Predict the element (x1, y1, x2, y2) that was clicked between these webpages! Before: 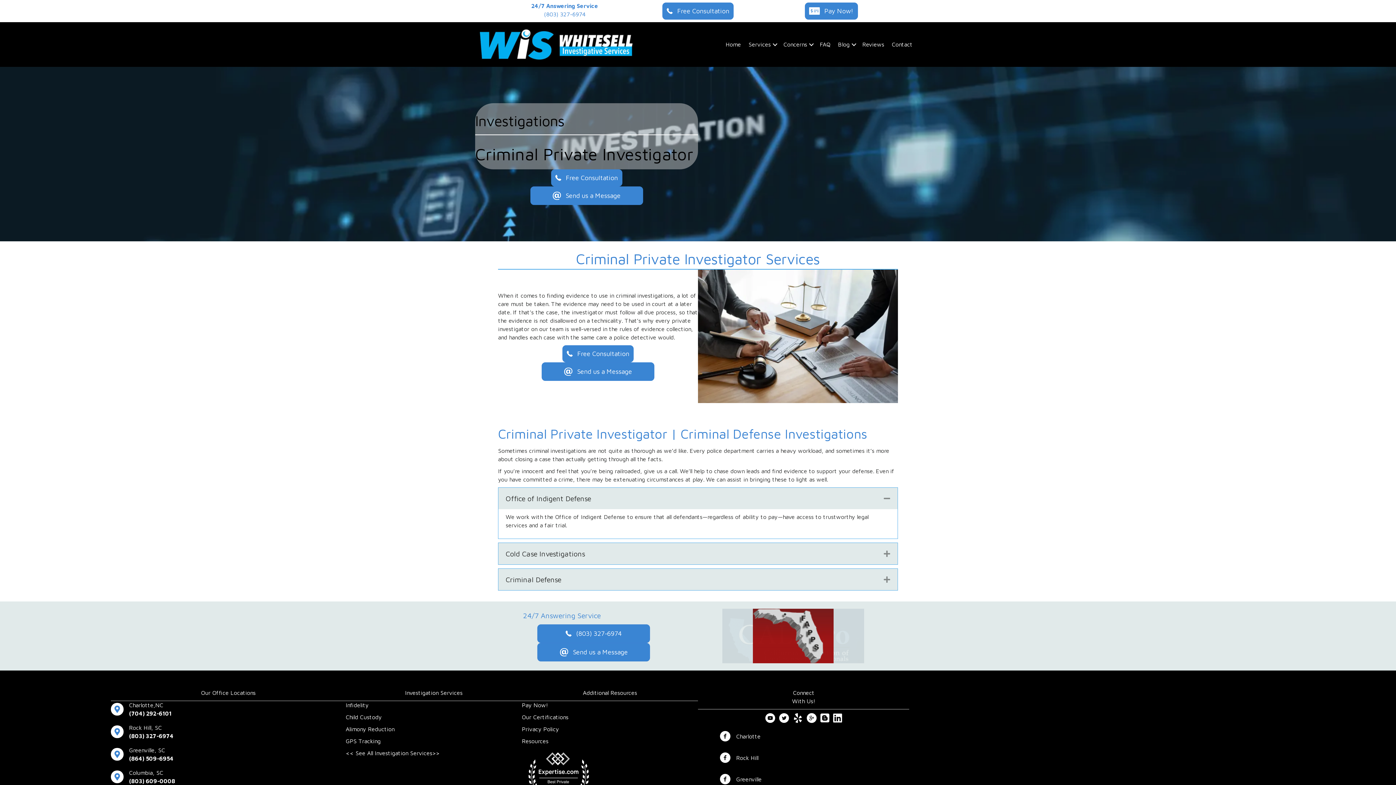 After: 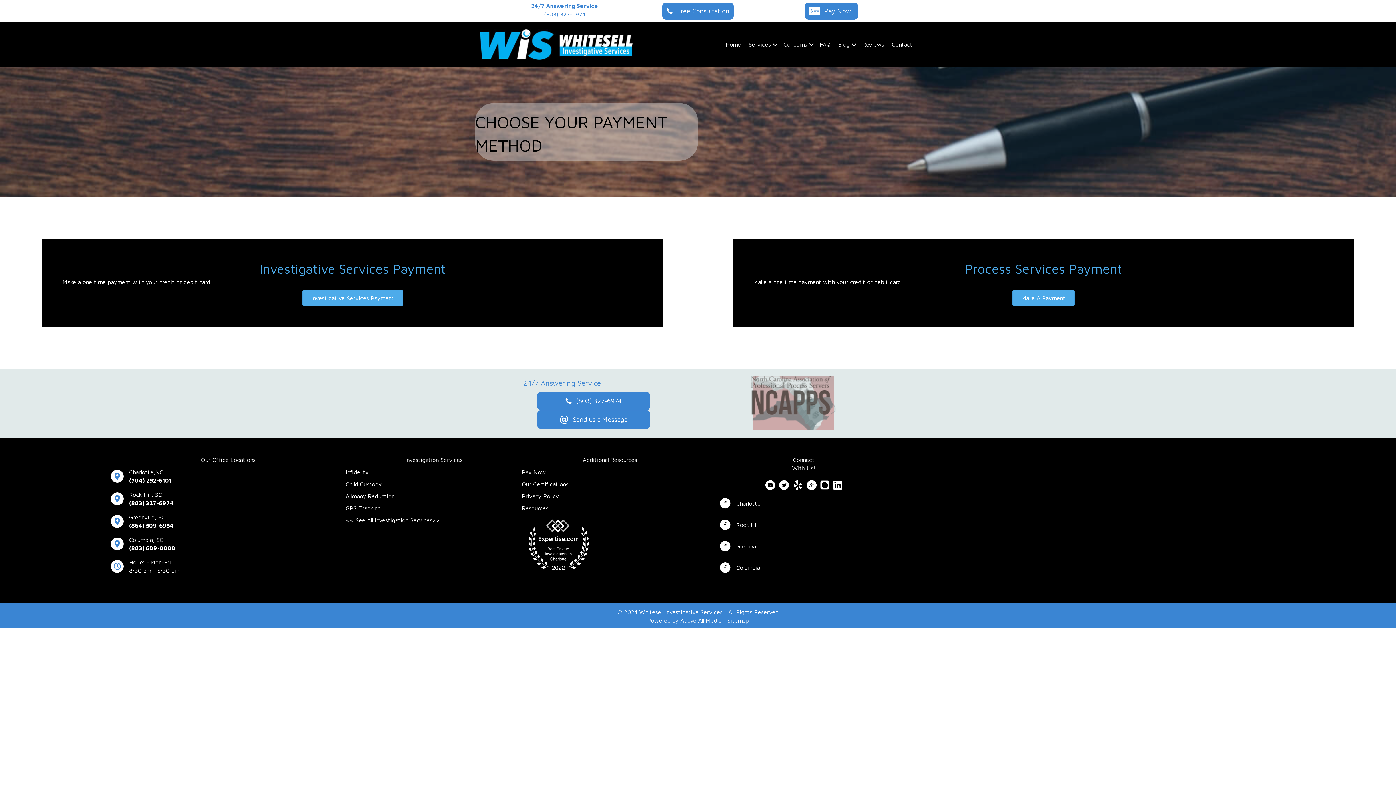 Action: label: Pay Now! bbox: (522, 702, 548, 708)